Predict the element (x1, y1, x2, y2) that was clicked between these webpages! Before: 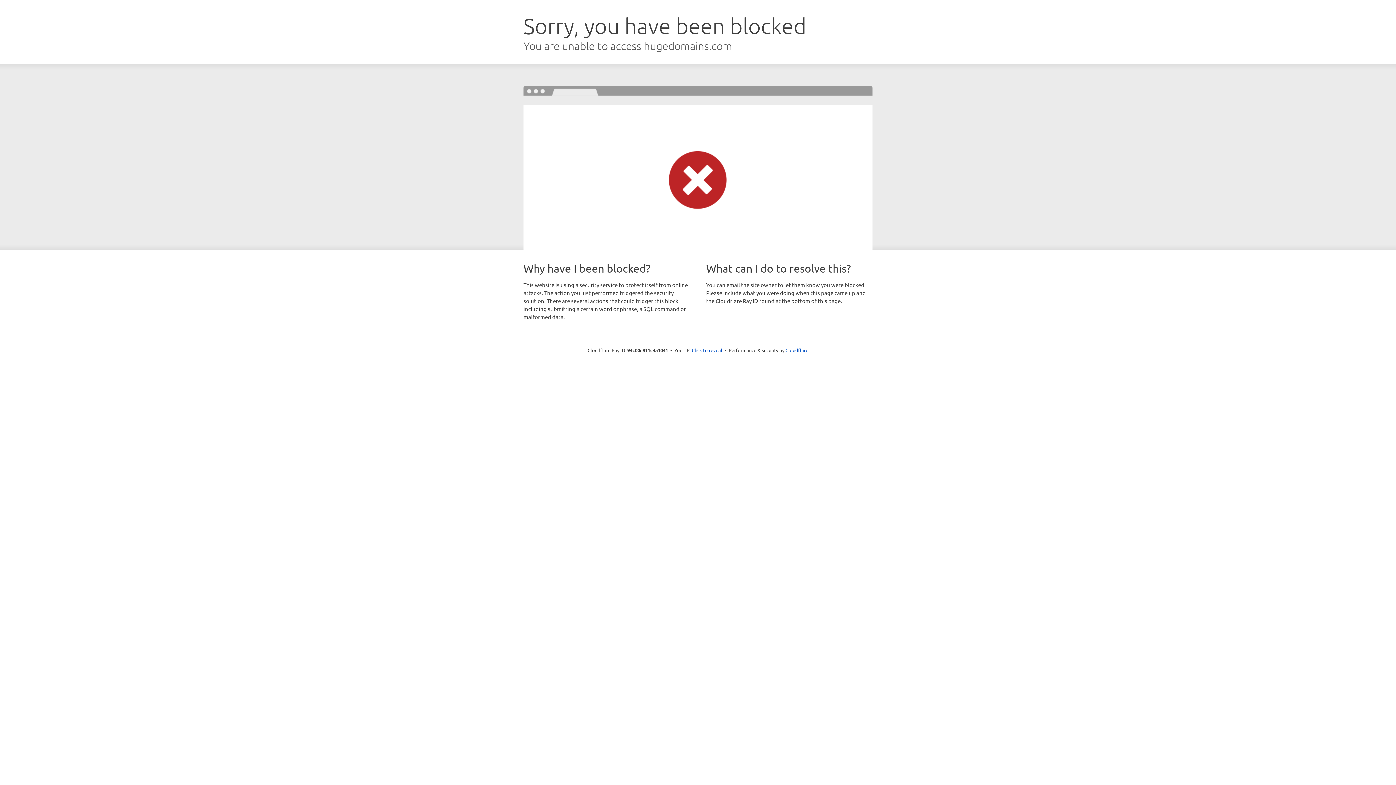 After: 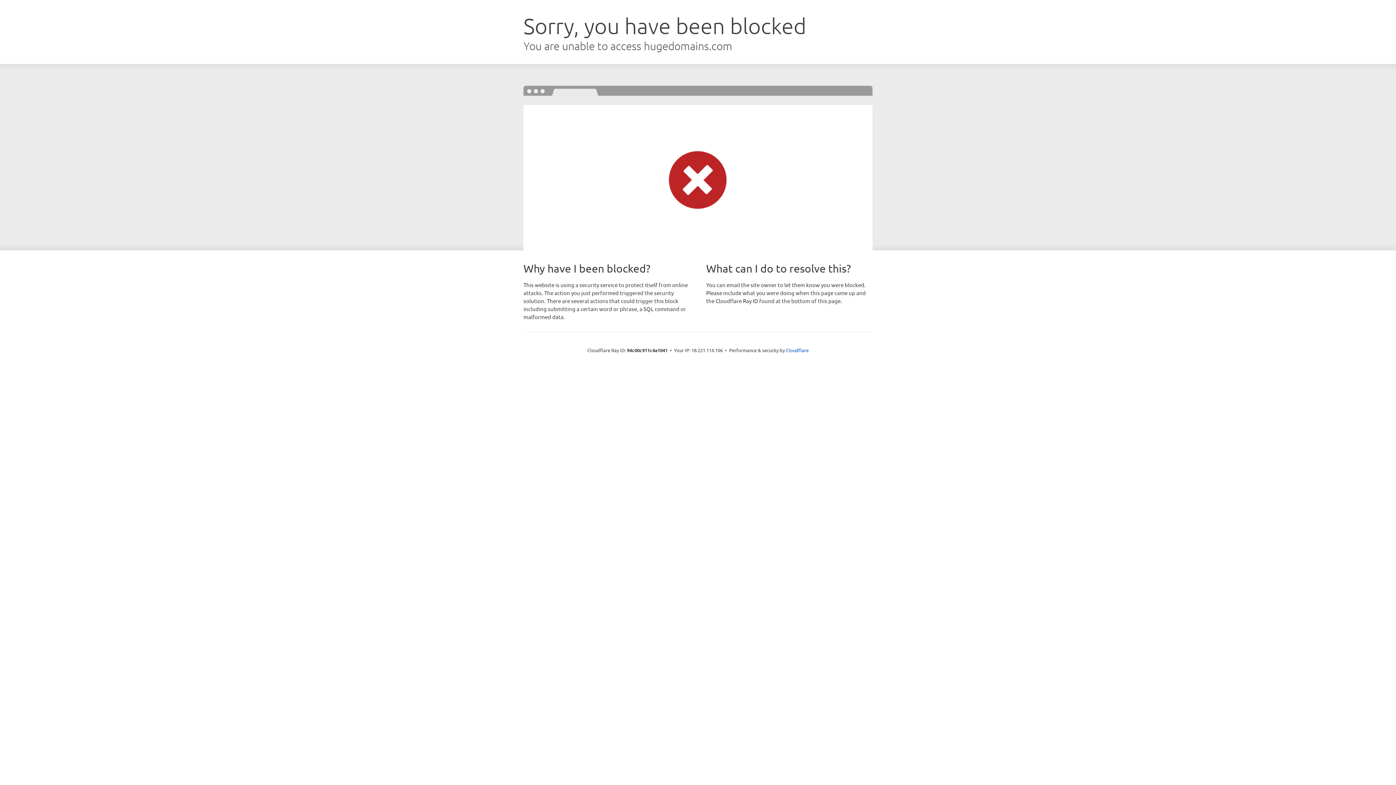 Action: bbox: (692, 346, 722, 353) label: Click to reveal